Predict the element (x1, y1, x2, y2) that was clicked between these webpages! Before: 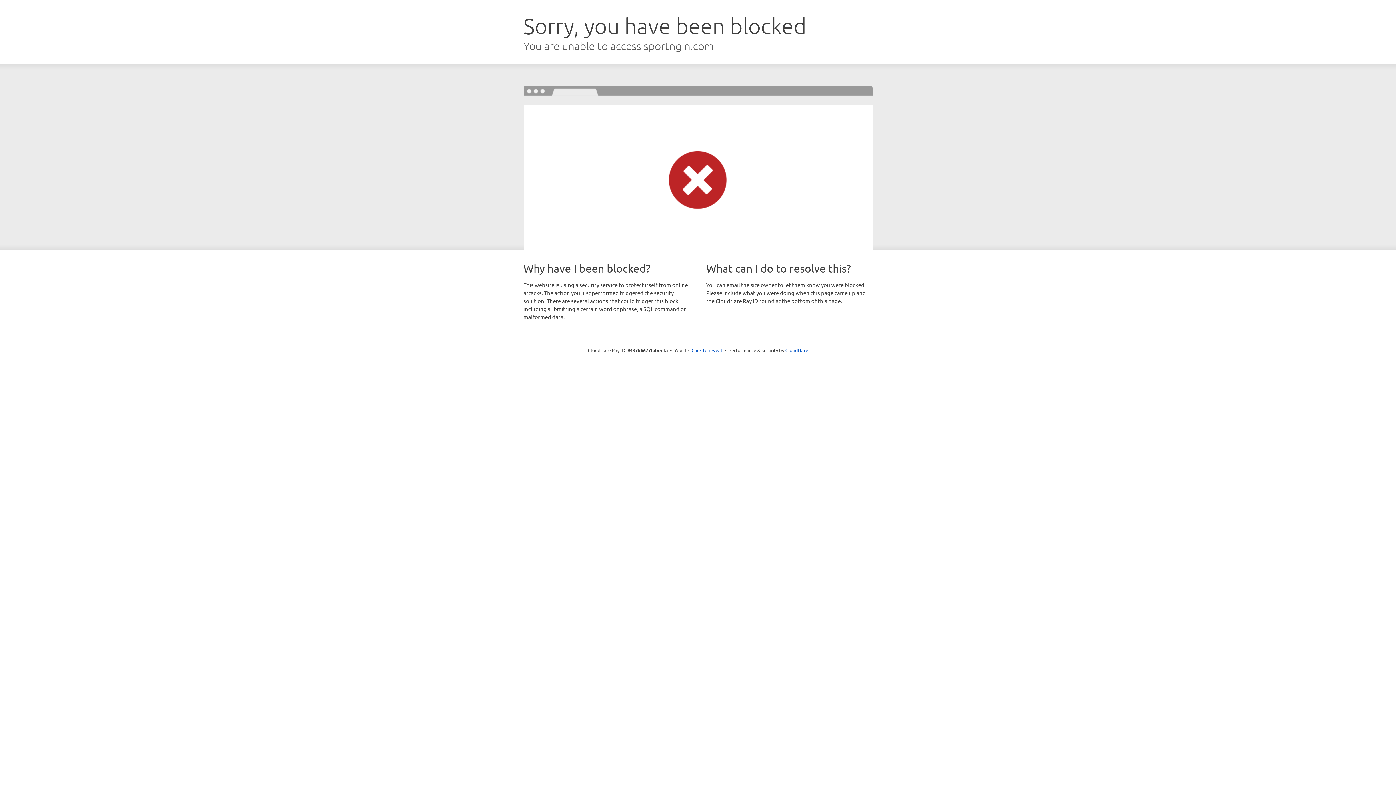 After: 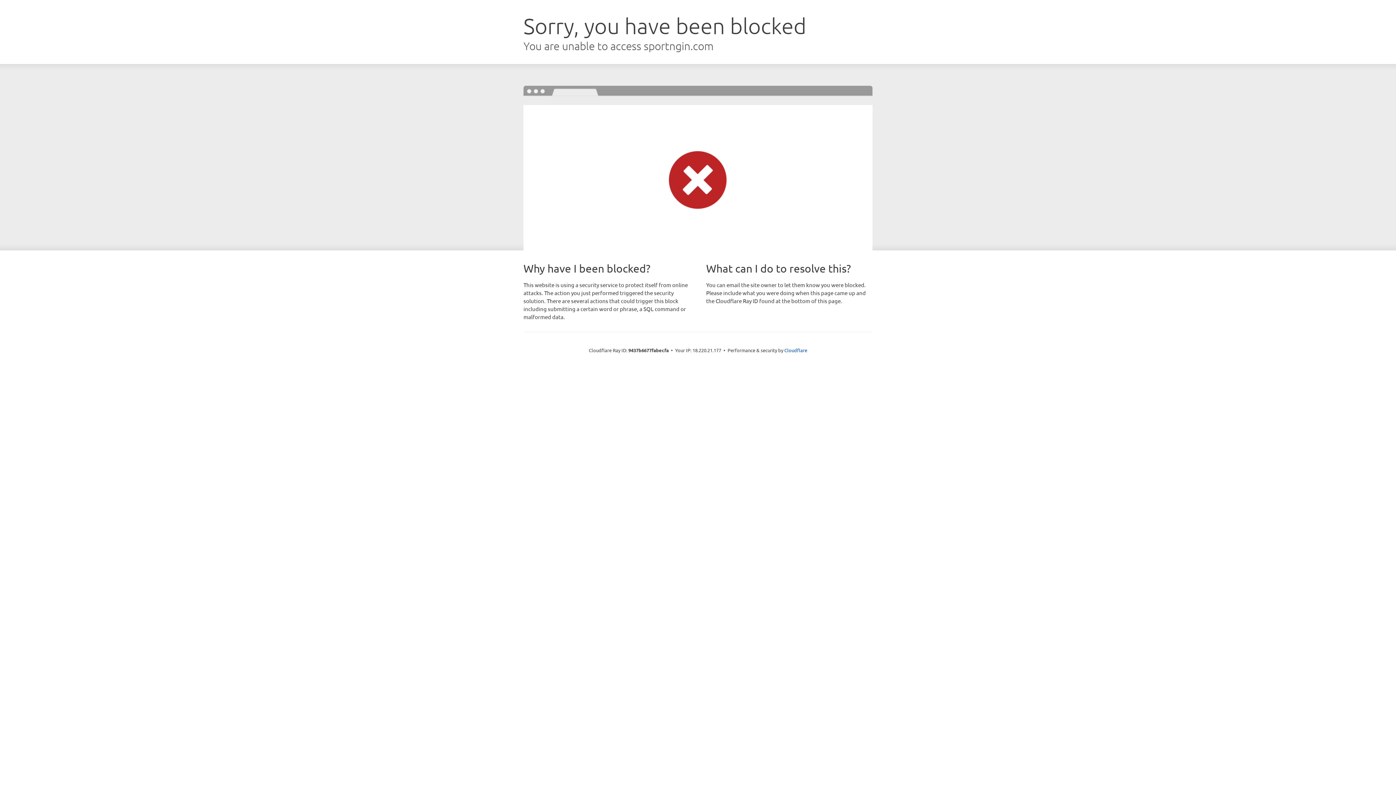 Action: bbox: (691, 346, 722, 353) label: Click to reveal